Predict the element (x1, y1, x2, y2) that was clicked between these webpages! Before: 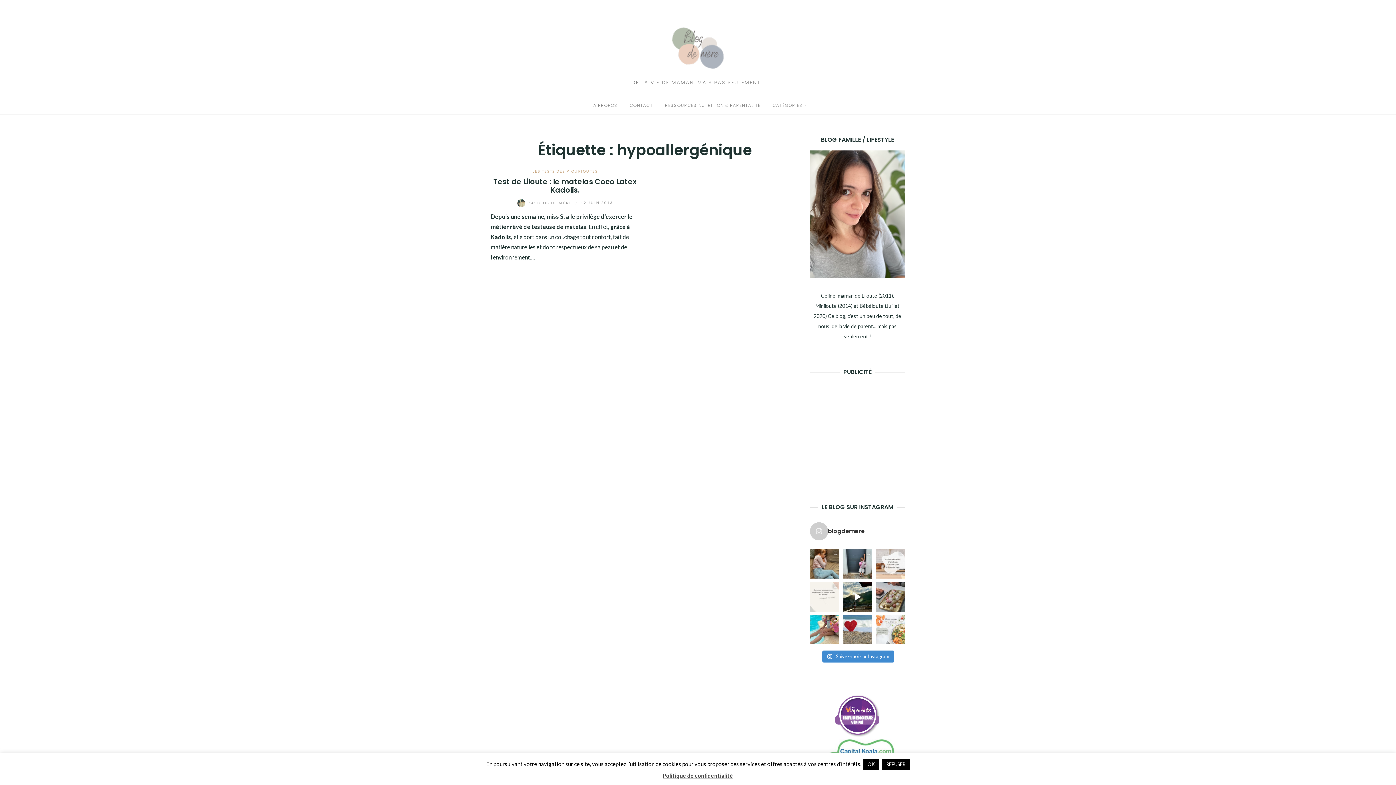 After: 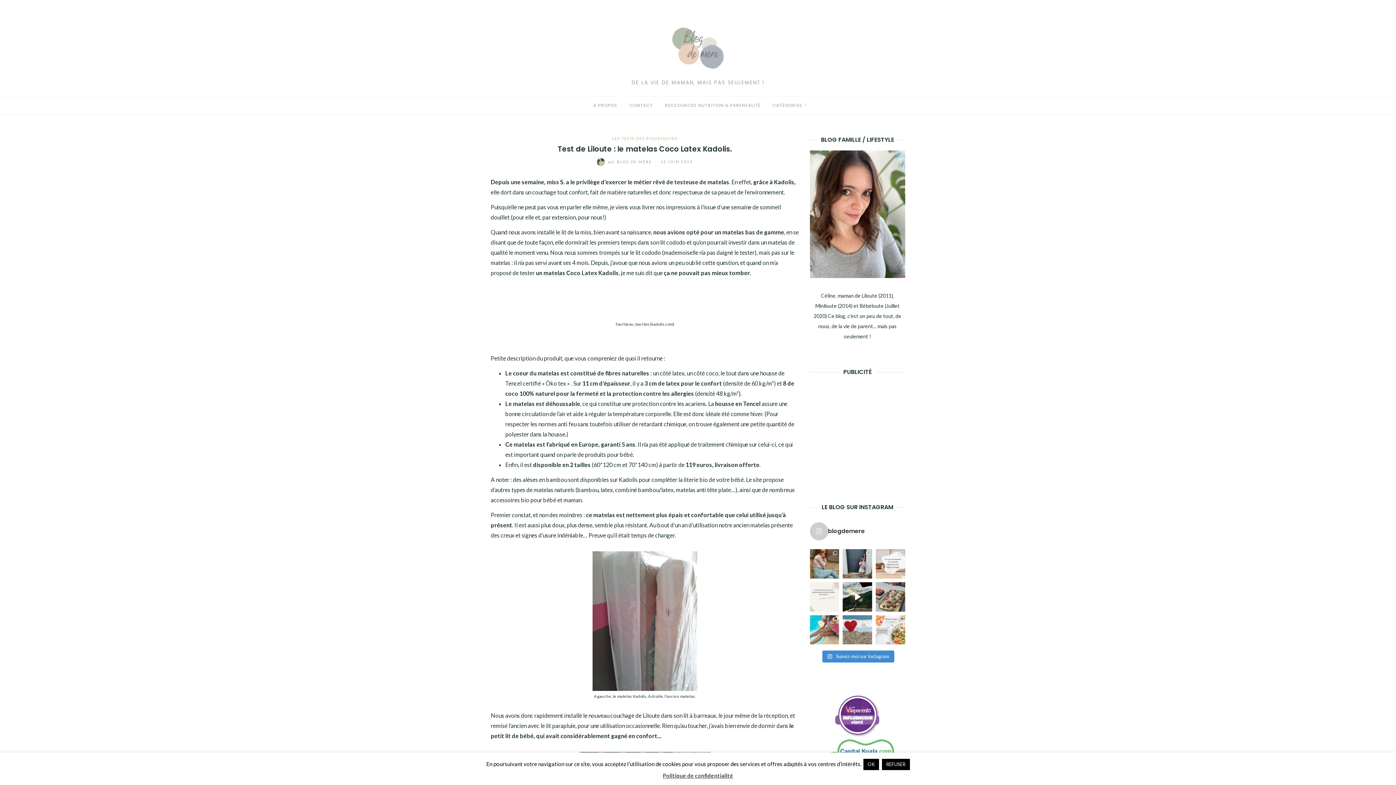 Action: label: Test de Liloute : le matelas Coco Latex Kadolis. bbox: (493, 176, 636, 195)